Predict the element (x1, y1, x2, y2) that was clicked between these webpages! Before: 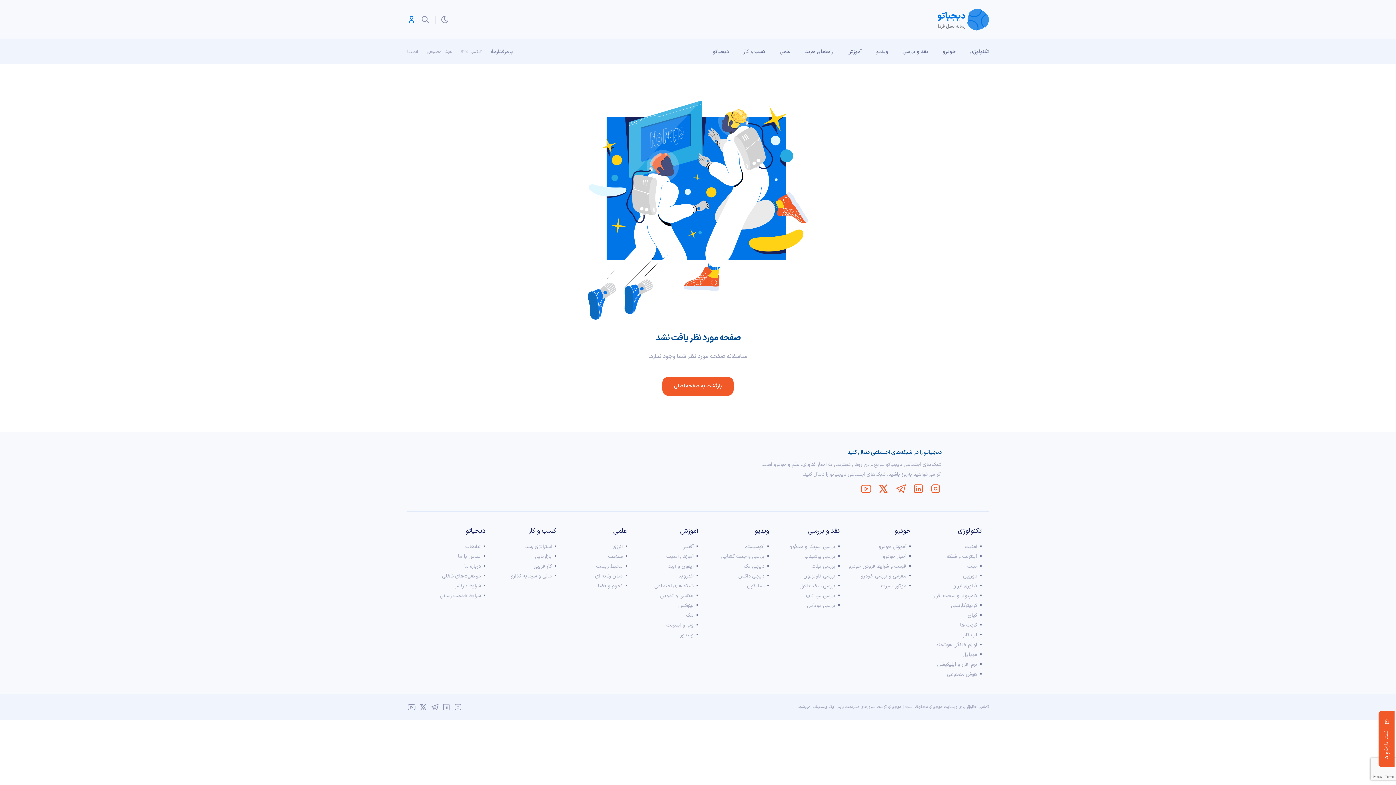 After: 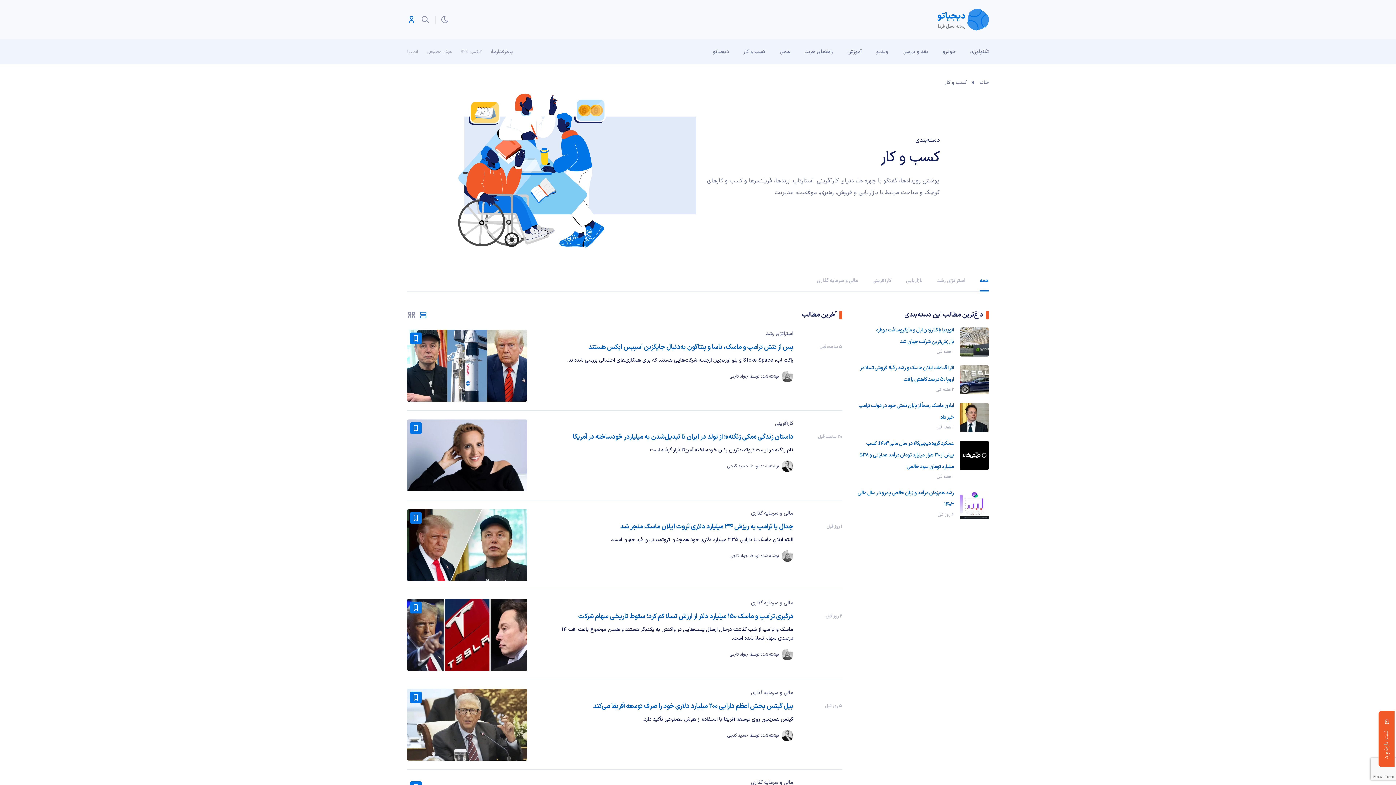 Action: label: کسب و کار bbox: (736, 39, 772, 64)